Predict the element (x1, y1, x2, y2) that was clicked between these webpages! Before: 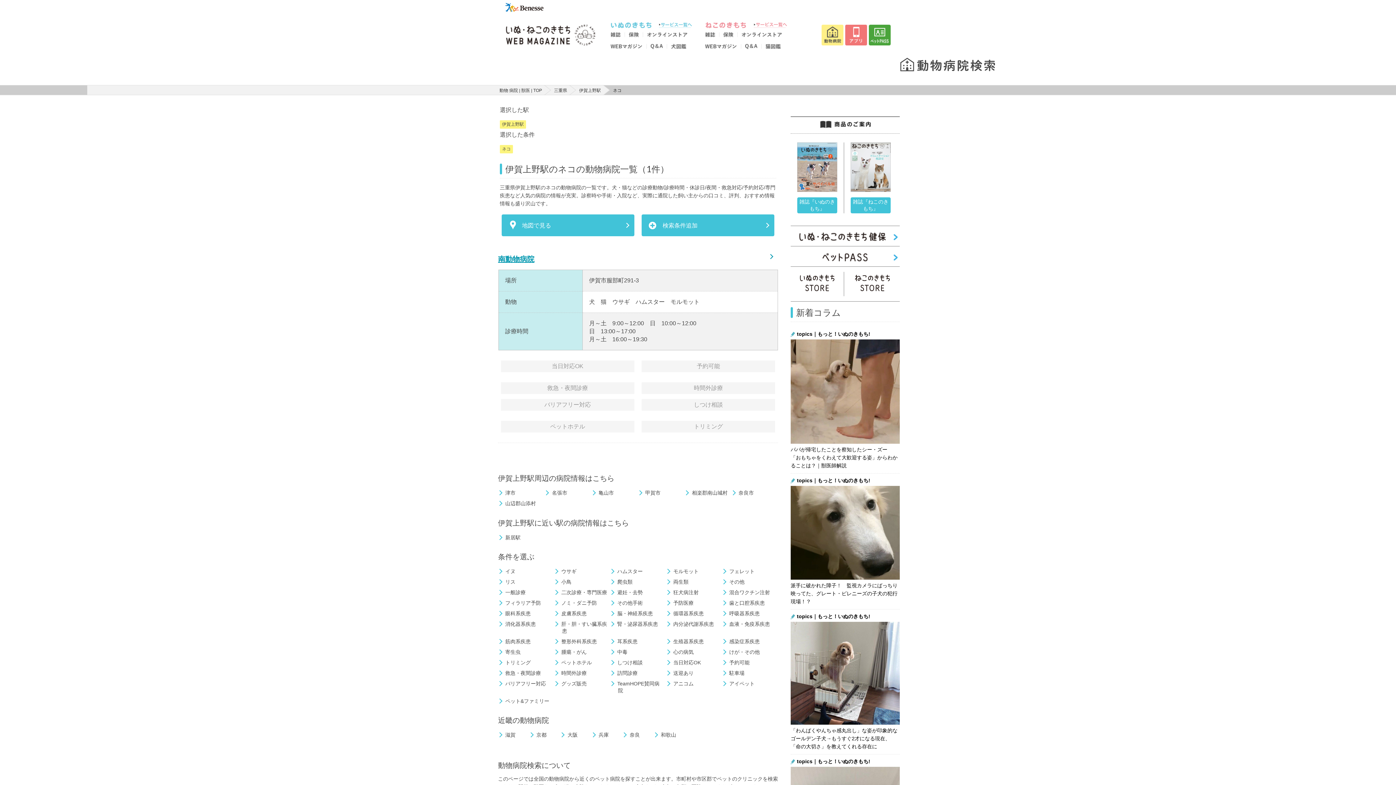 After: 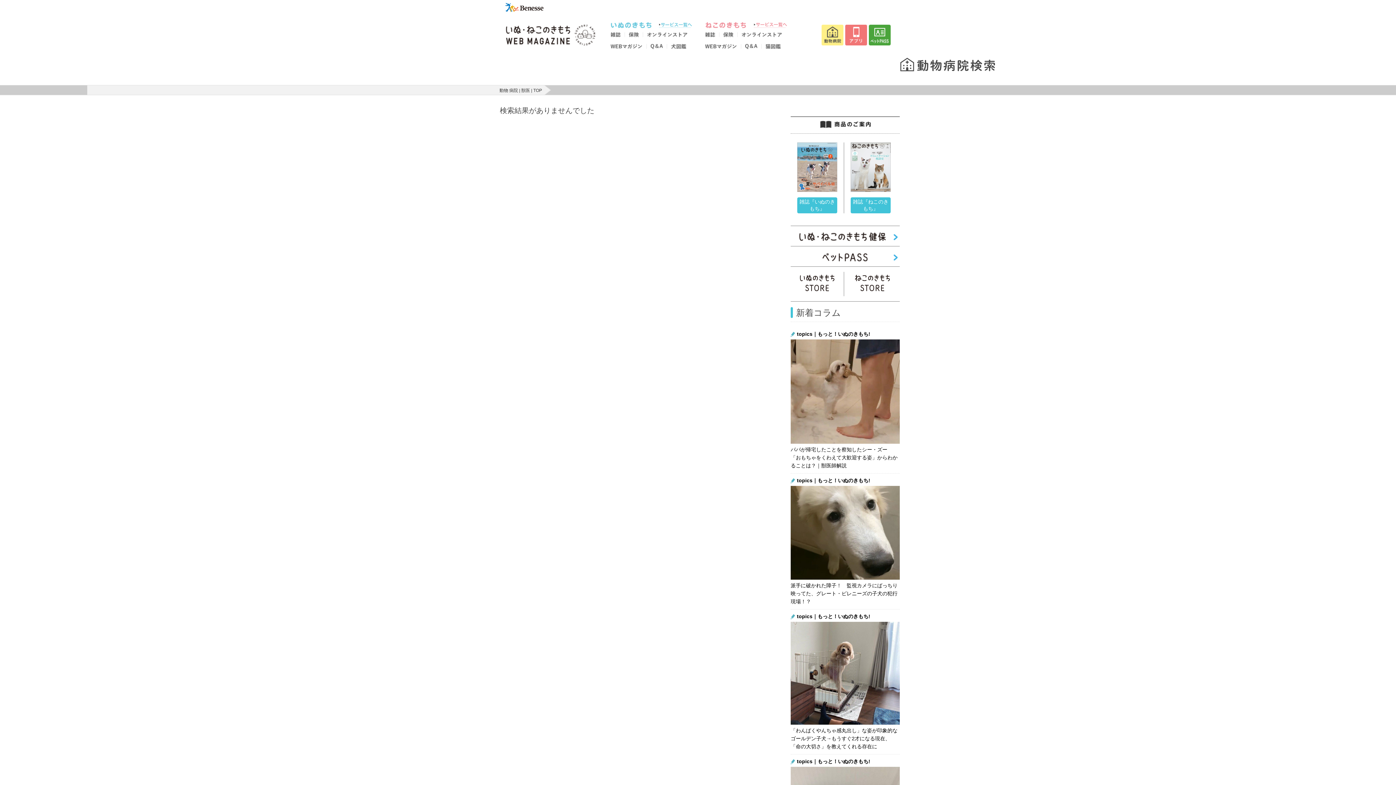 Action: bbox: (722, 680, 754, 687) label: アイペット